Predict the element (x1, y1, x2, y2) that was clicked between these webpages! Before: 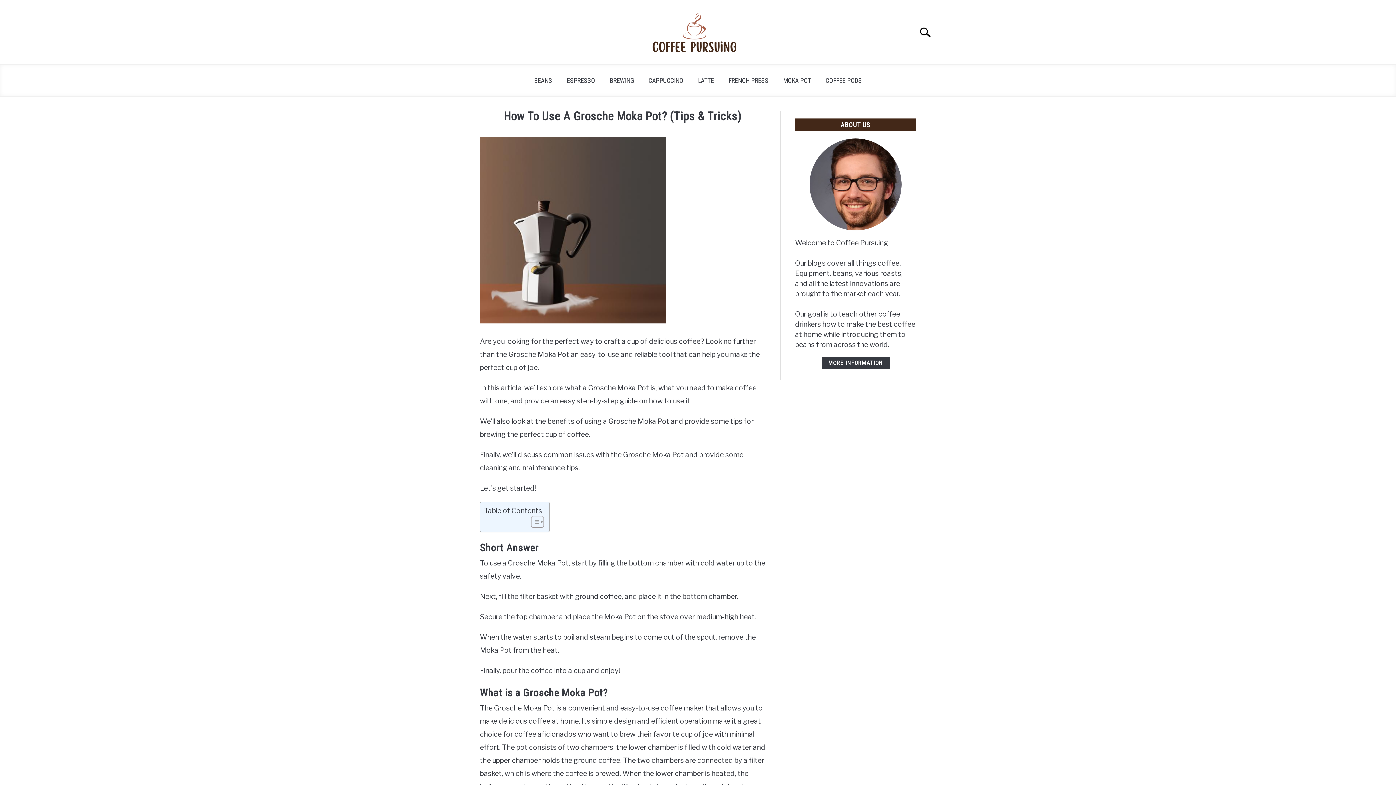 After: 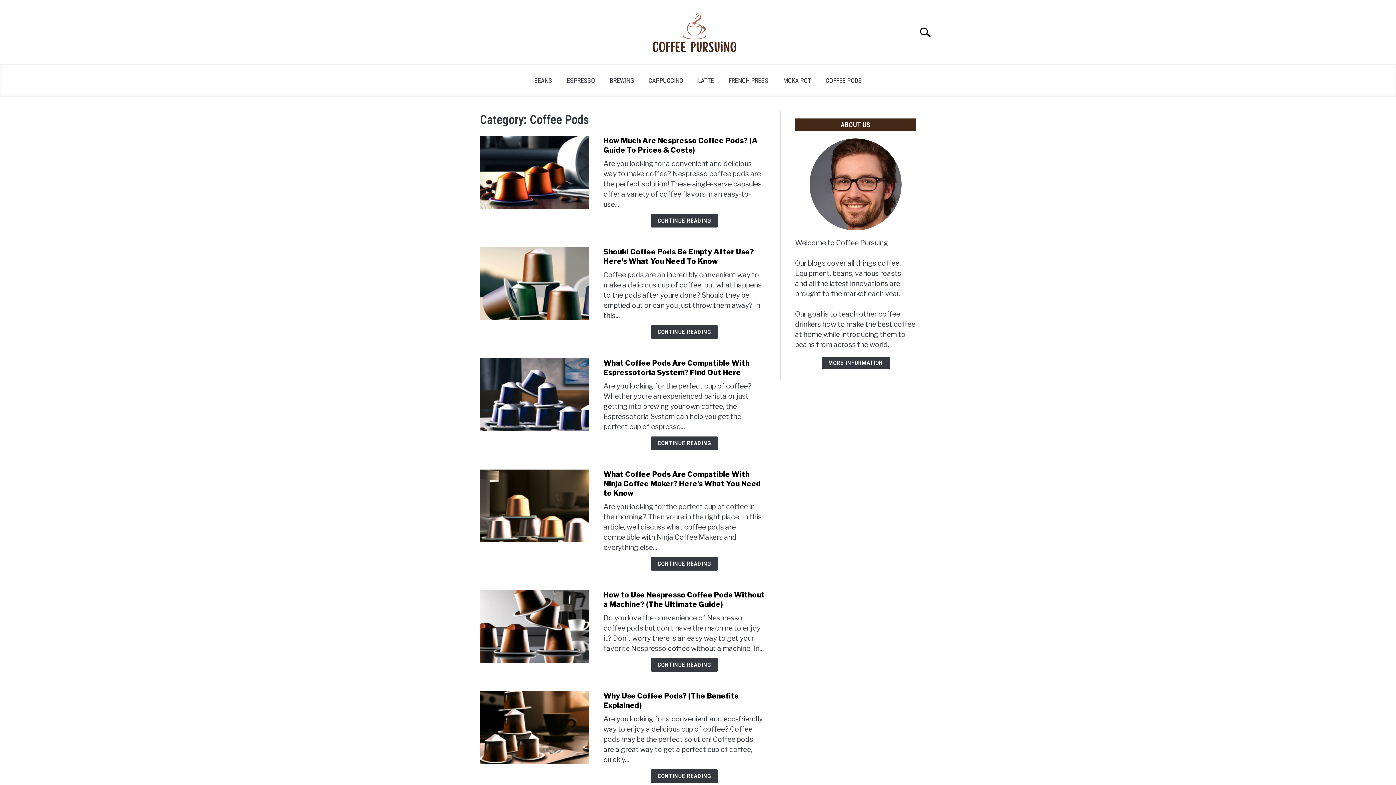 Action: label: COFFEE PODS bbox: (818, 72, 869, 89)